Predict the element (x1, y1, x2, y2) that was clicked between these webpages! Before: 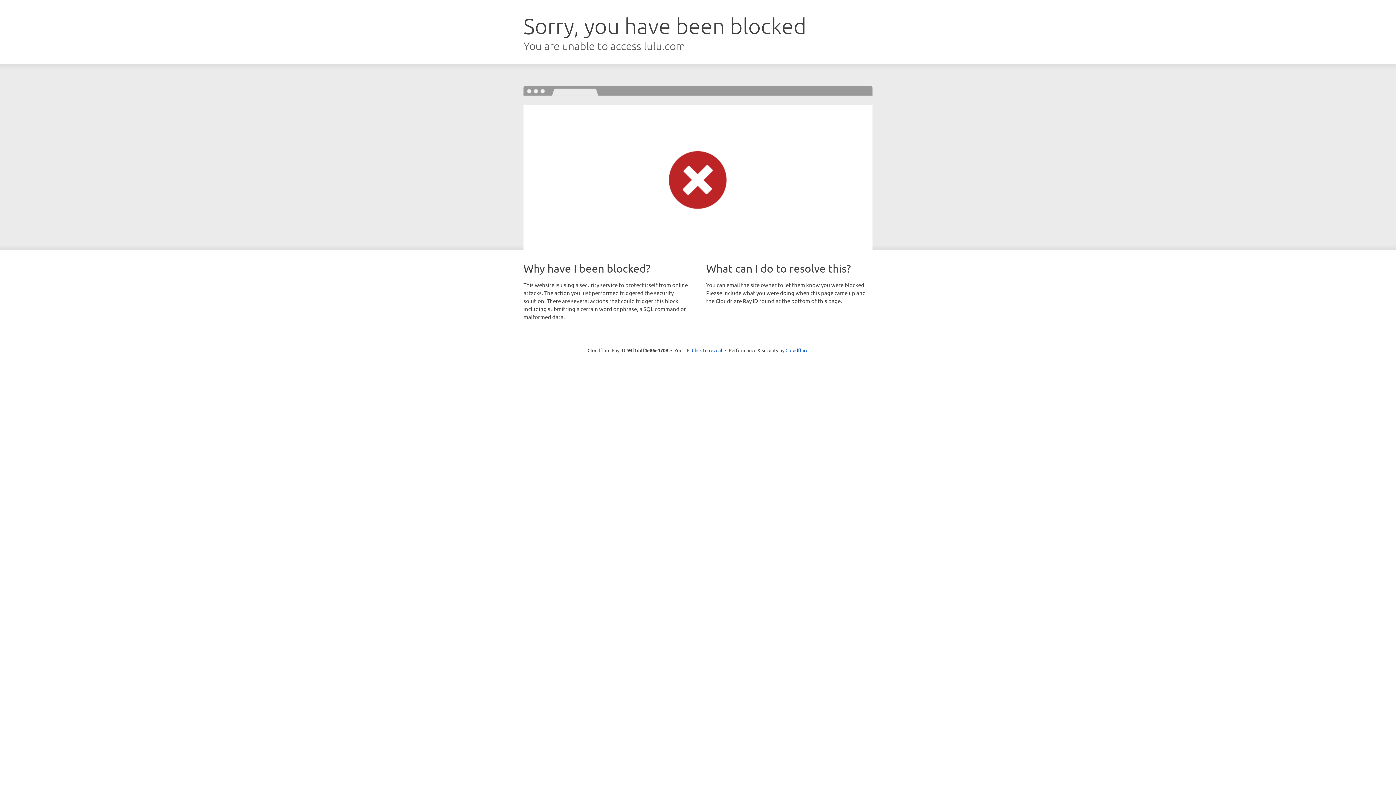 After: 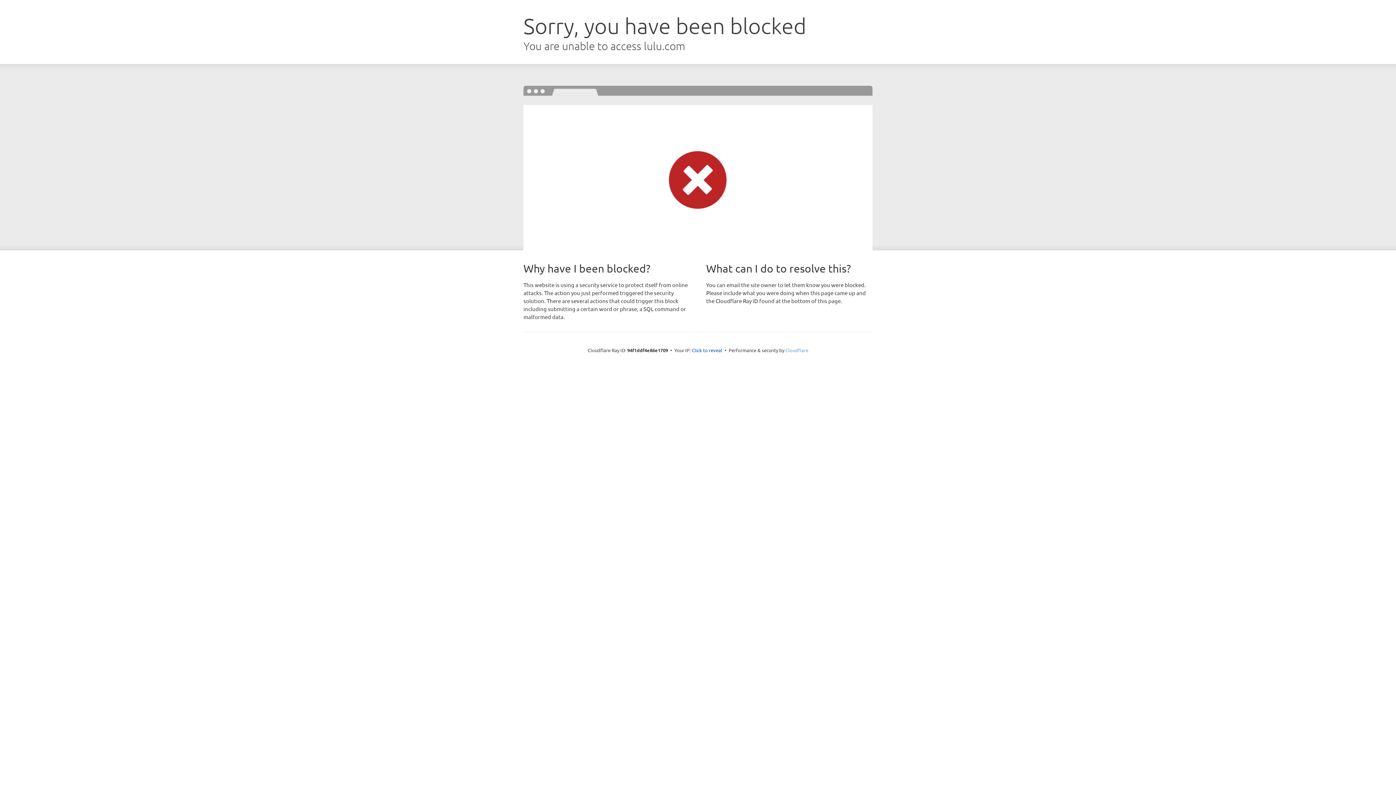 Action: bbox: (785, 347, 808, 353) label: Cloudflare